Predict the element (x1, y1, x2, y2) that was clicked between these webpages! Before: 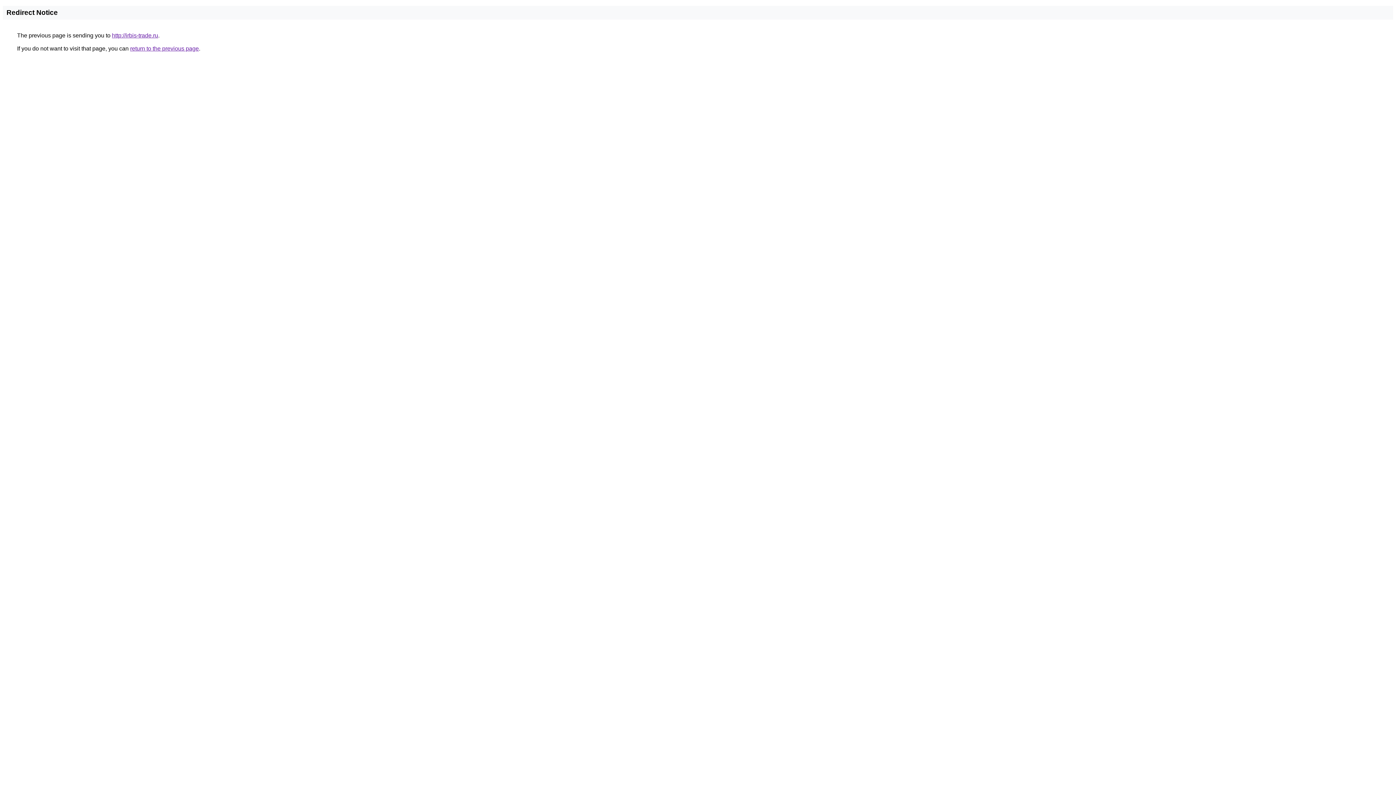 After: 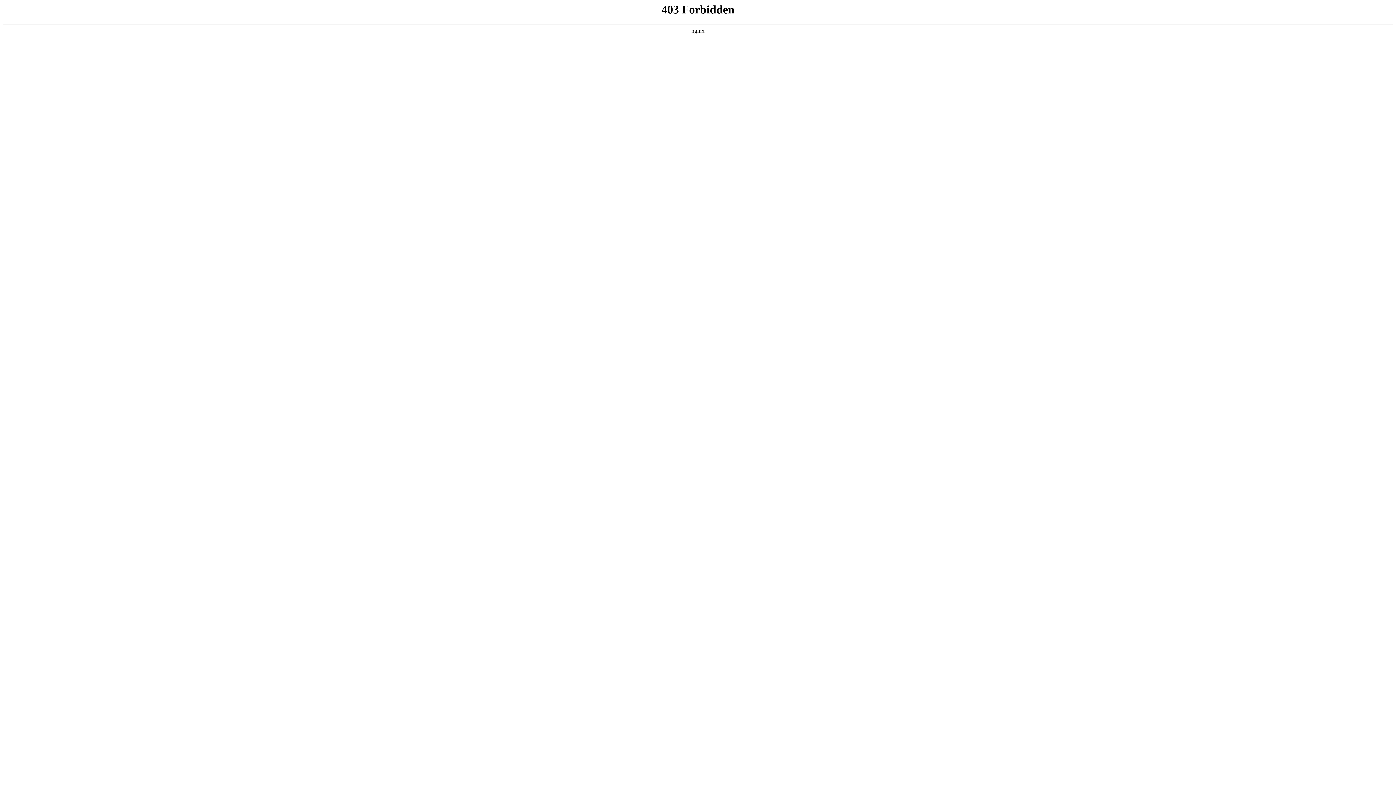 Action: label: http://irbis-trade.ru bbox: (112, 32, 158, 38)